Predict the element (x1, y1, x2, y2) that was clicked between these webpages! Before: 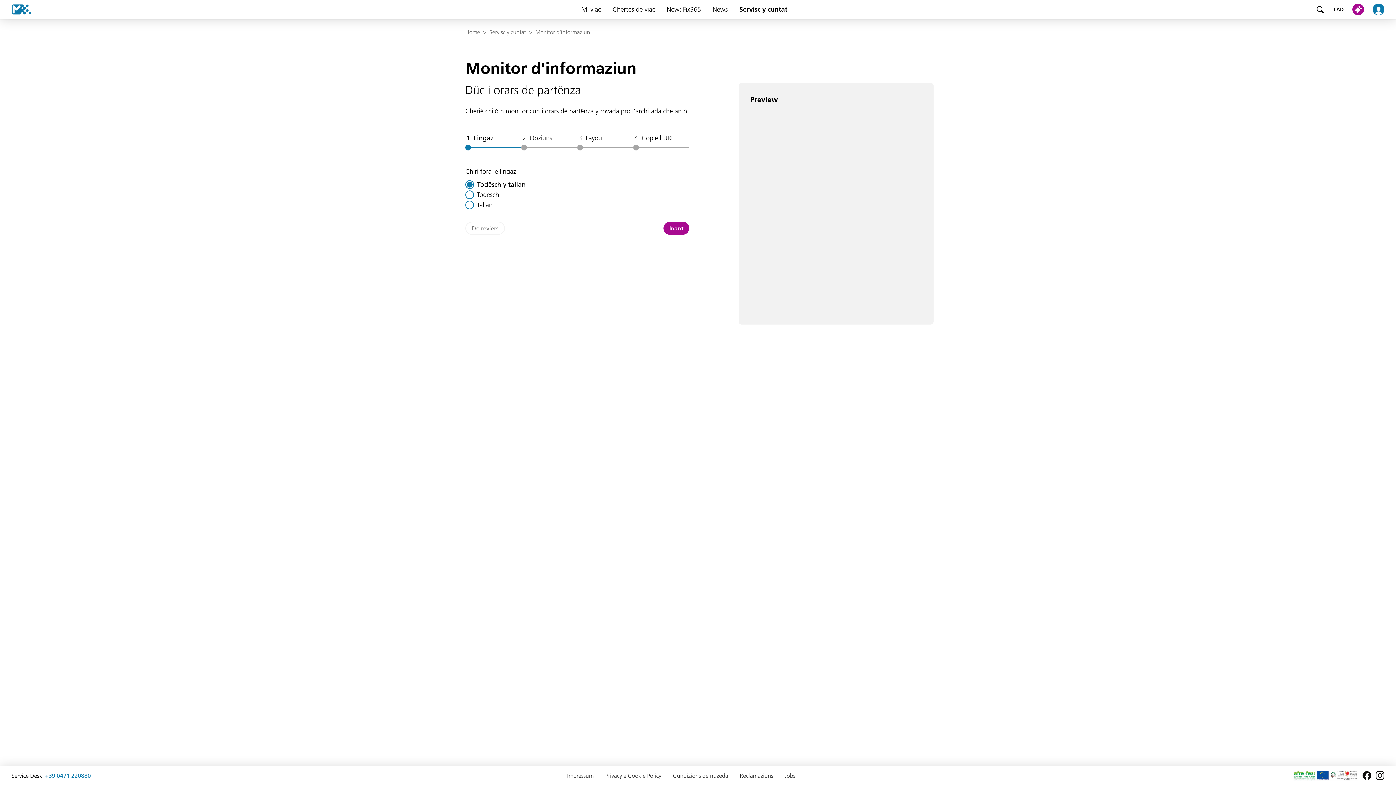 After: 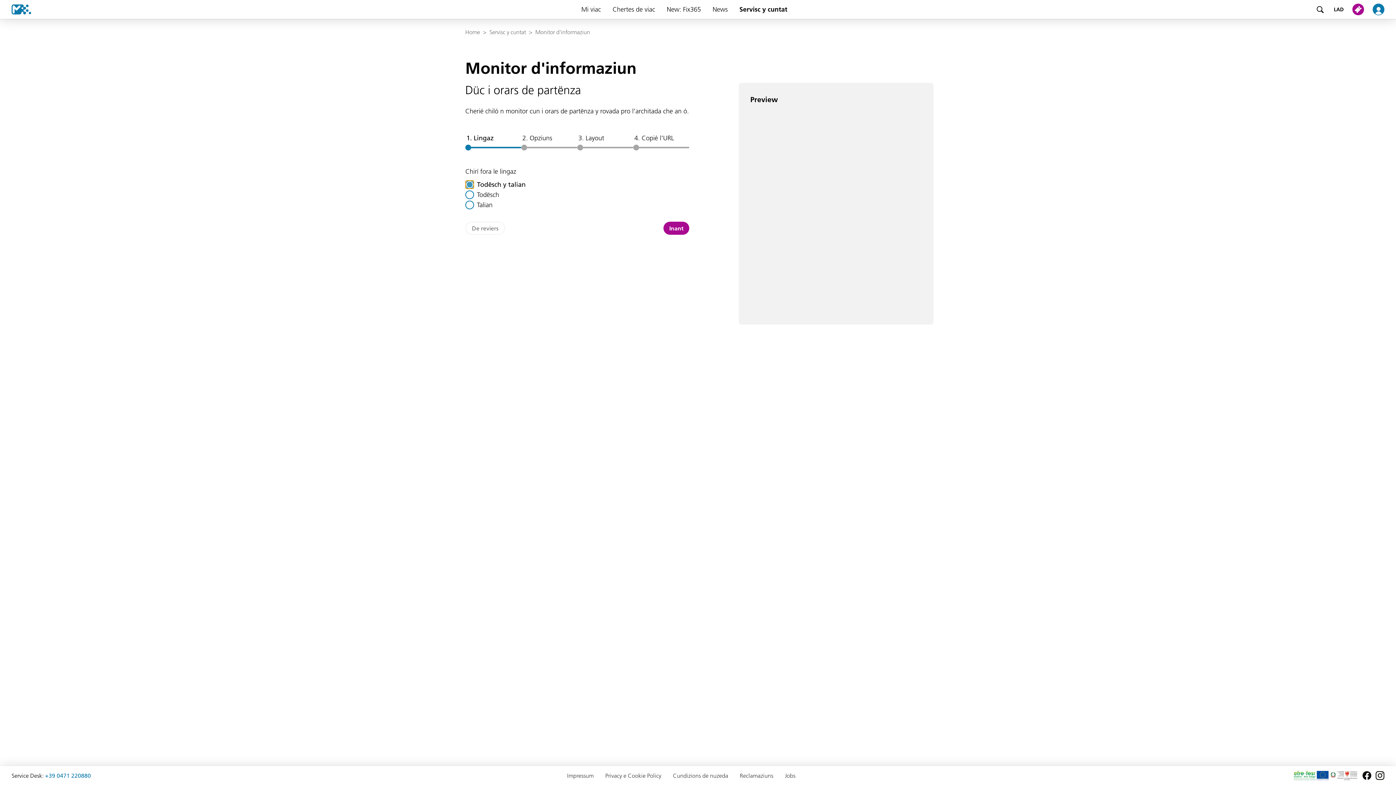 Action: bbox: (465, 180, 474, 189)